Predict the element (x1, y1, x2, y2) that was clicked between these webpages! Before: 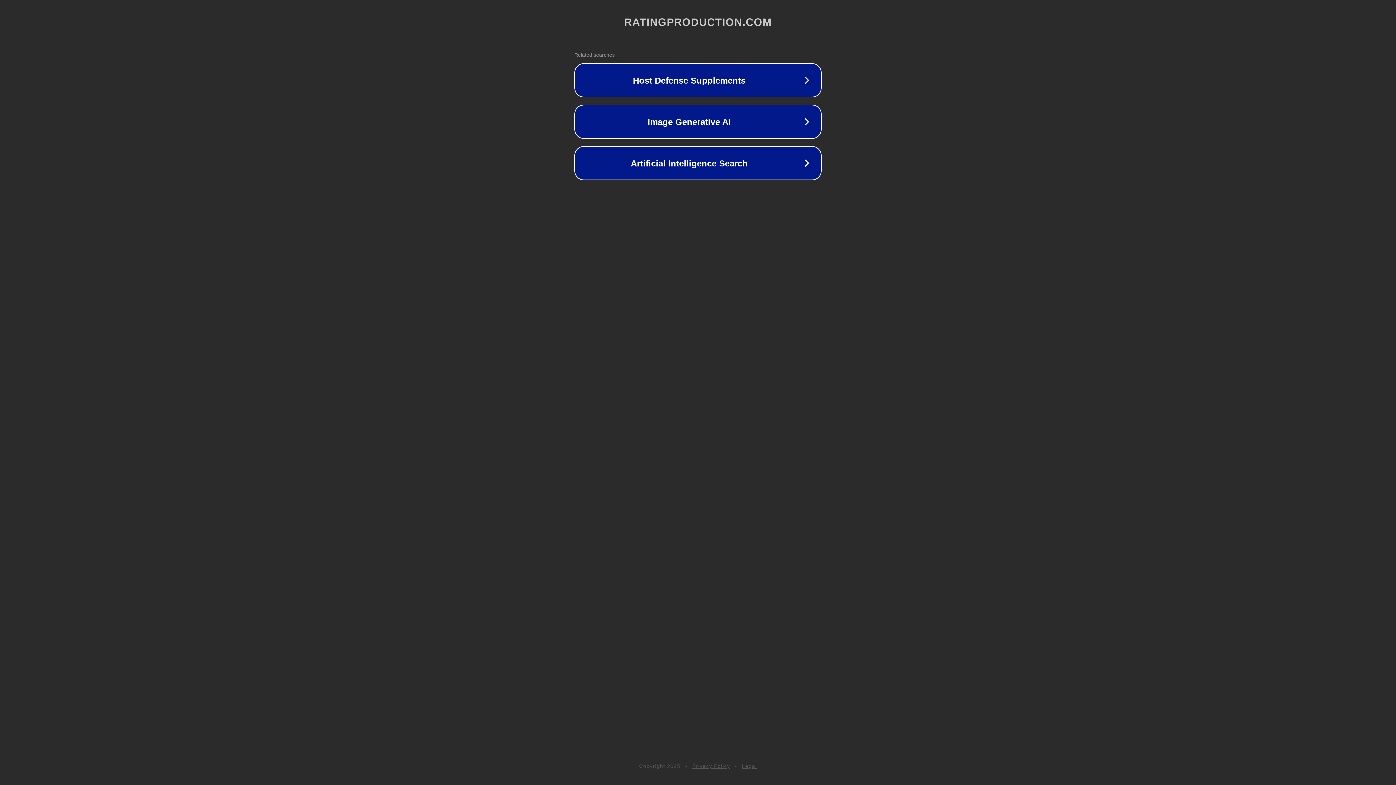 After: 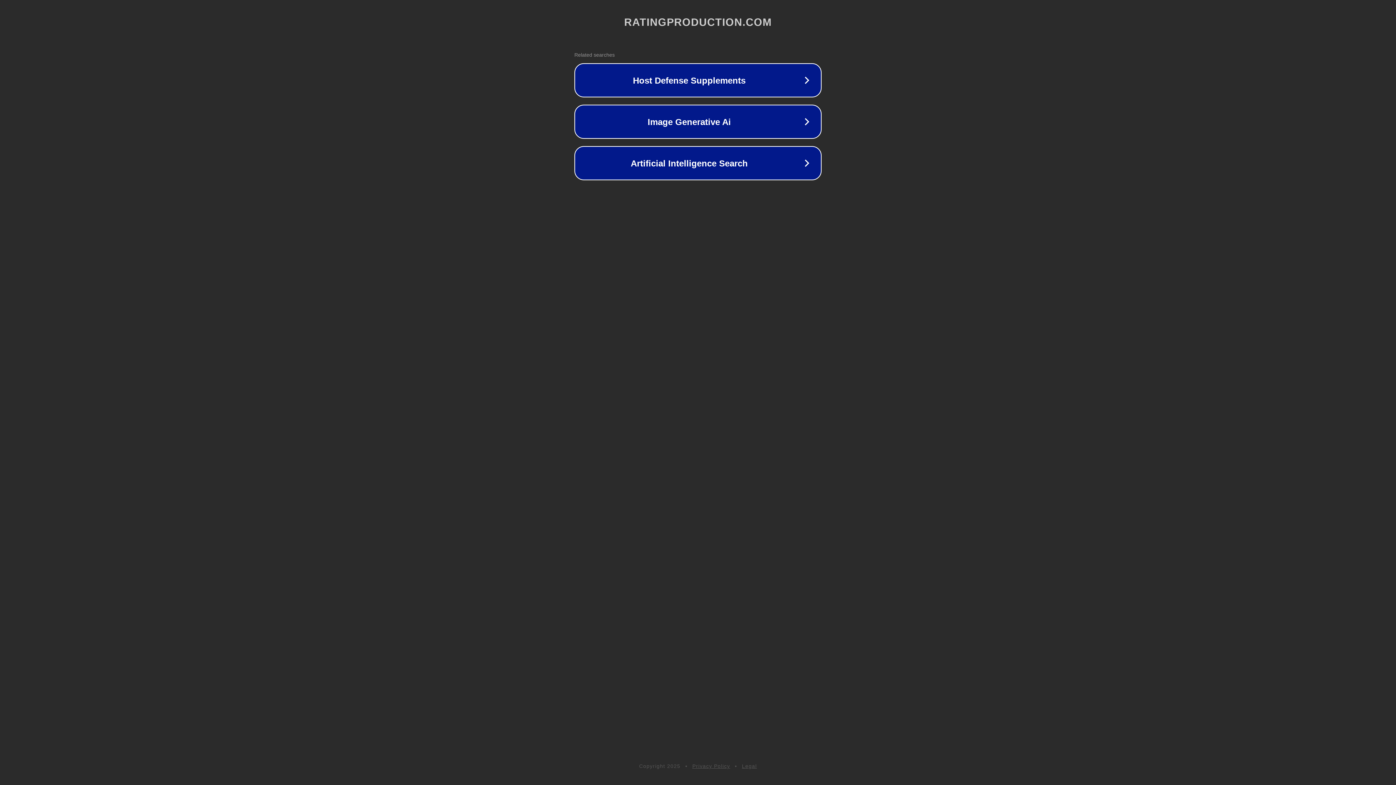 Action: label: Privacy Policy bbox: (692, 763, 730, 769)